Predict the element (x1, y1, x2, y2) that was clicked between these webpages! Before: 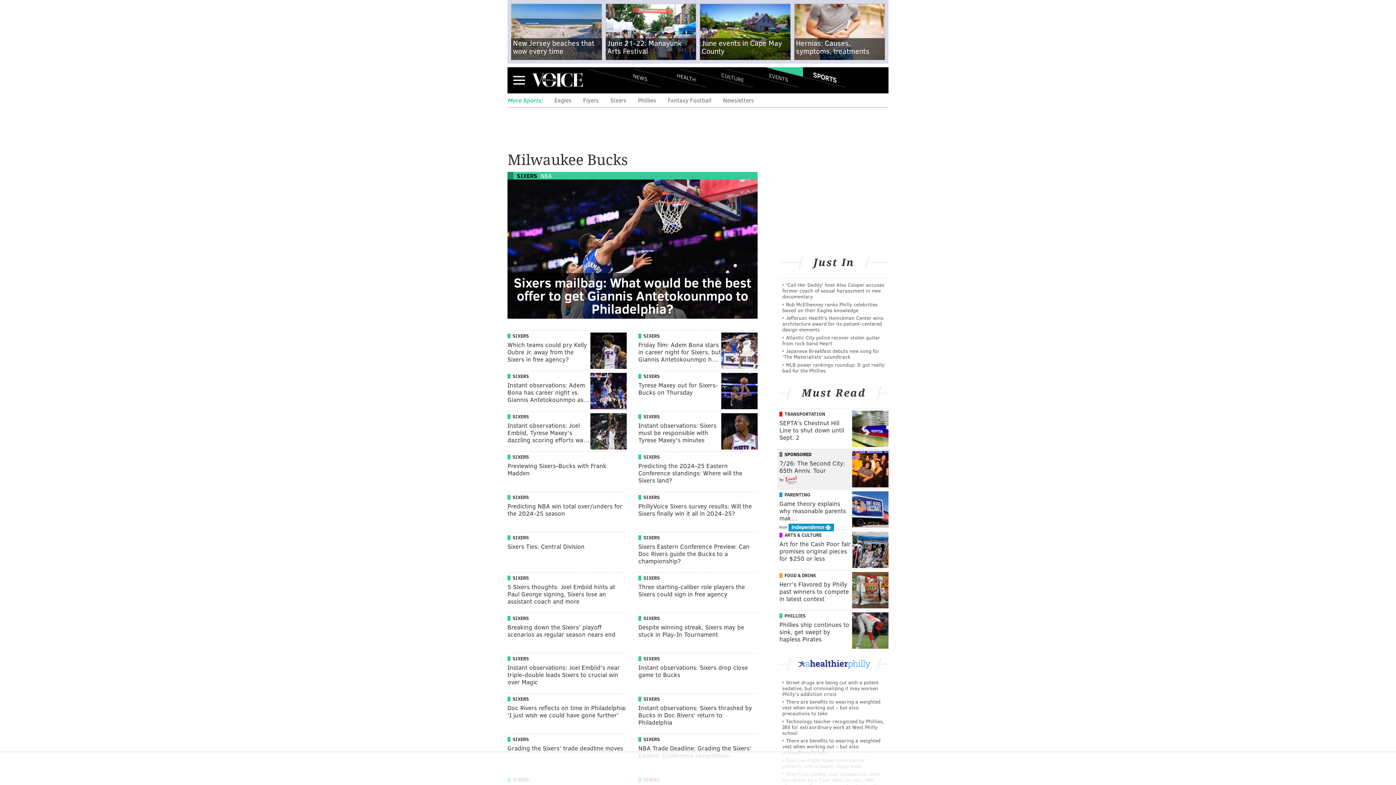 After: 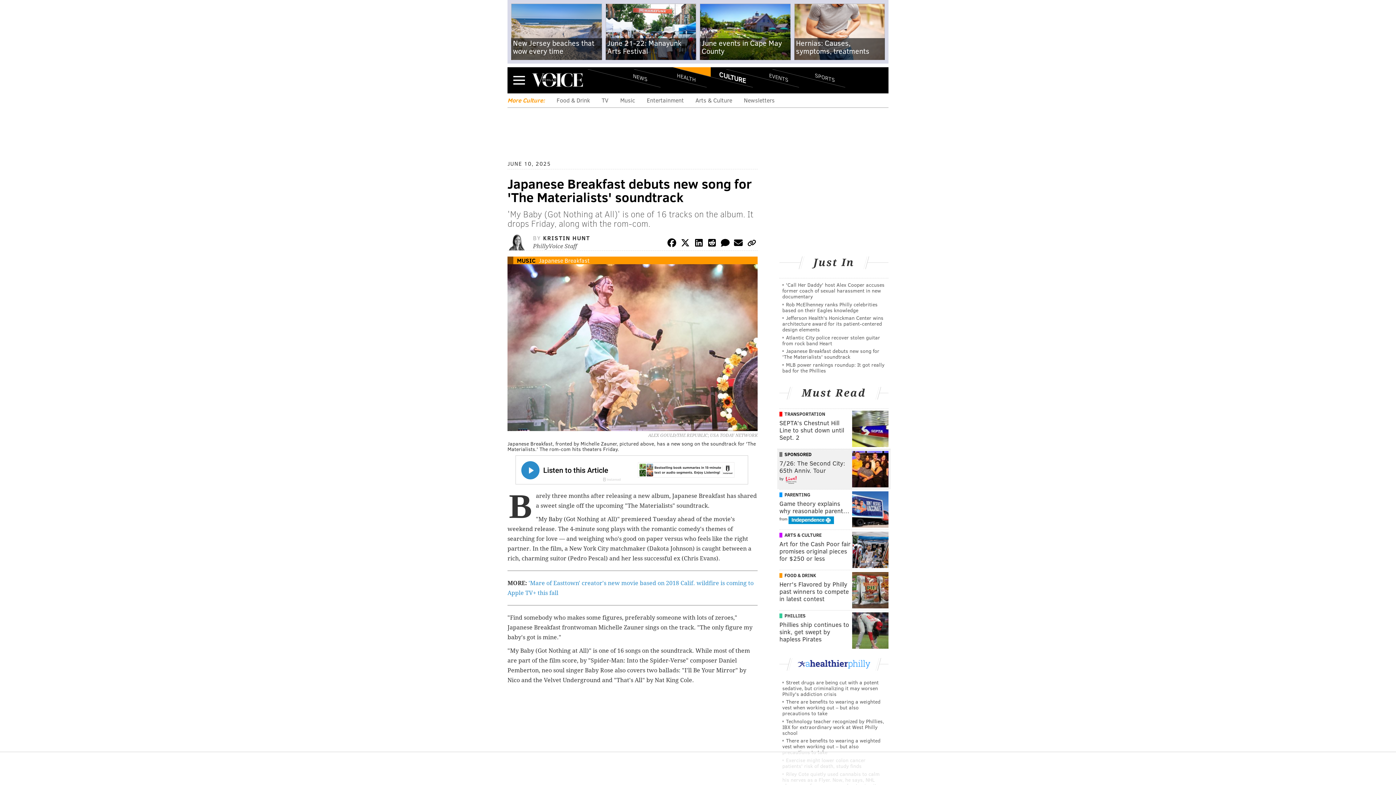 Action: label: Japanese Breakfast debuts new song for 'The Materialists' soundtrack bbox: (782, 347, 879, 360)